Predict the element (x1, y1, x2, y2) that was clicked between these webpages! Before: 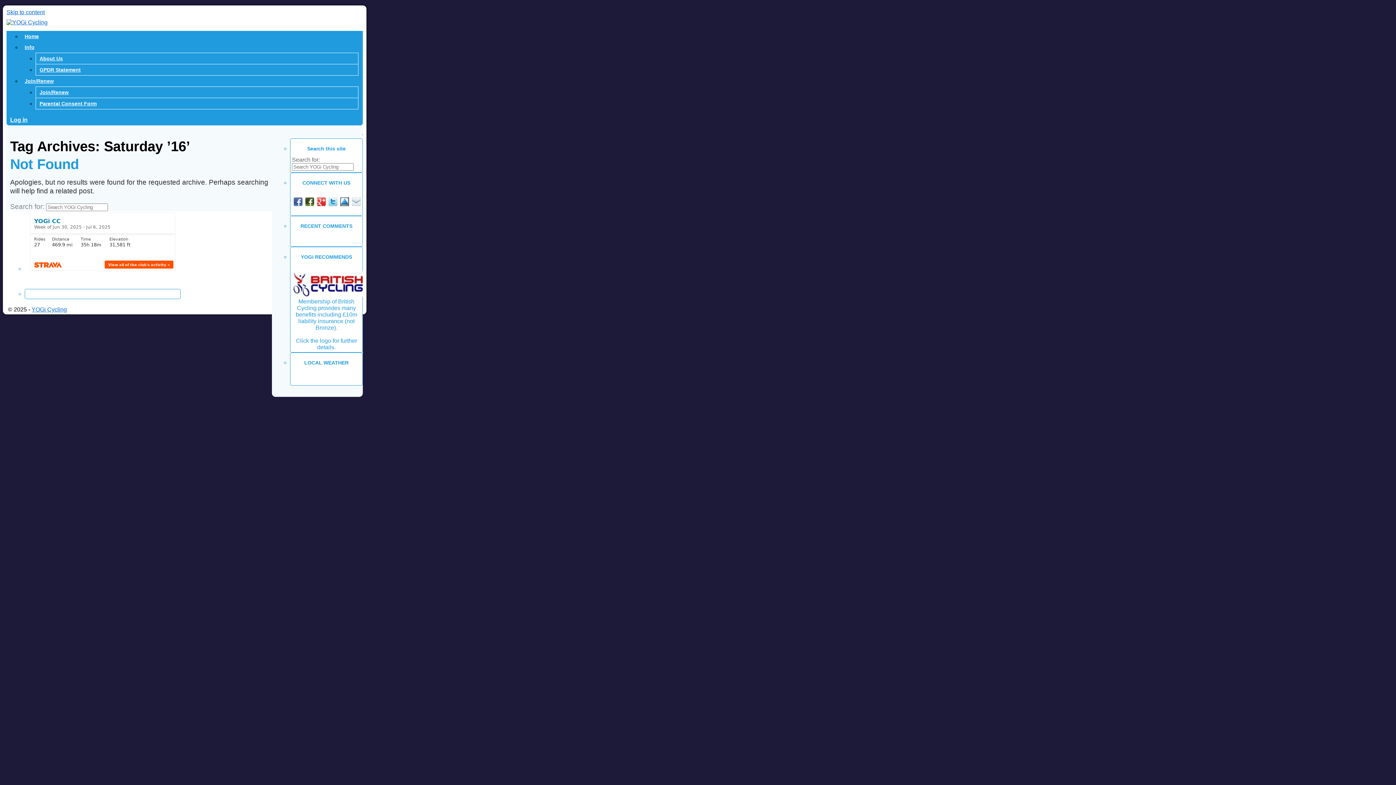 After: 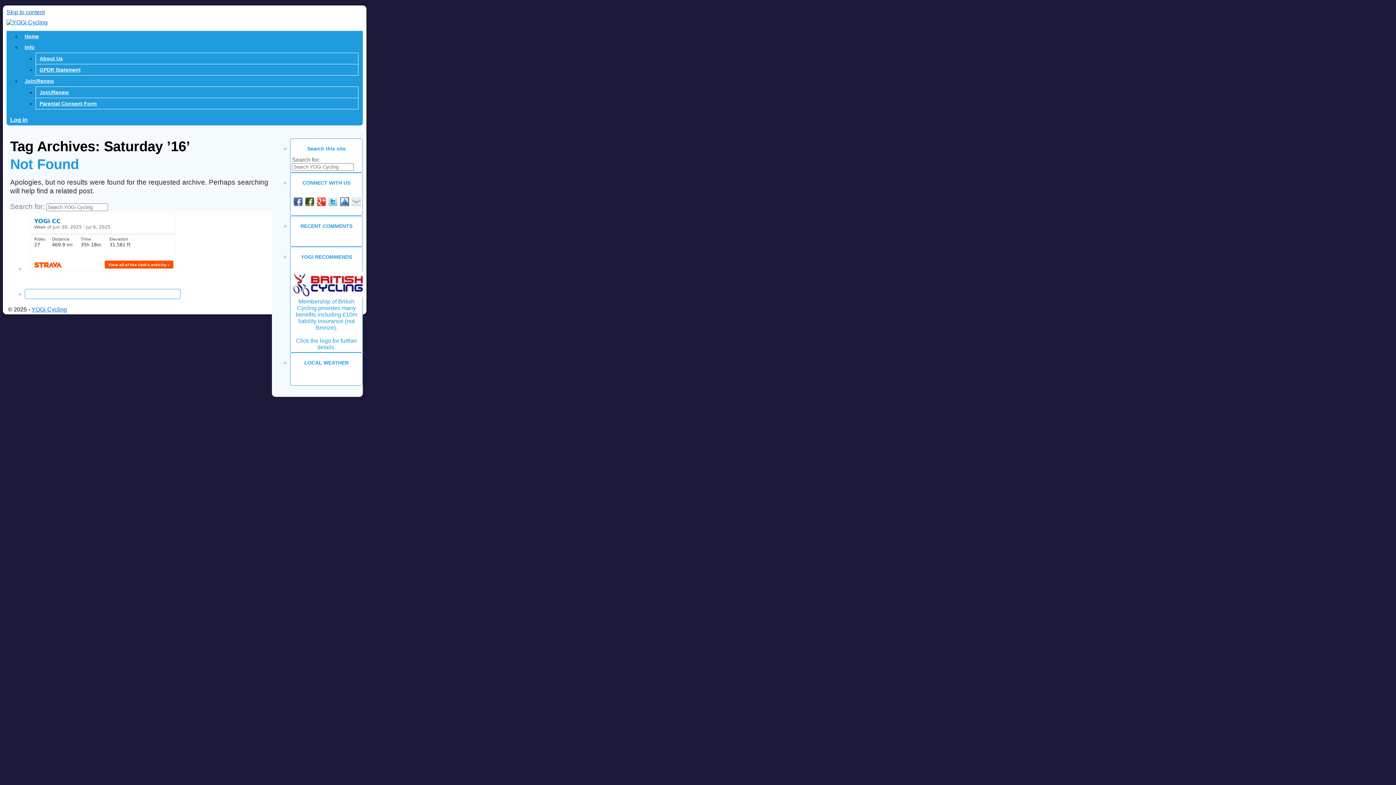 Action: bbox: (293, 201, 302, 207)